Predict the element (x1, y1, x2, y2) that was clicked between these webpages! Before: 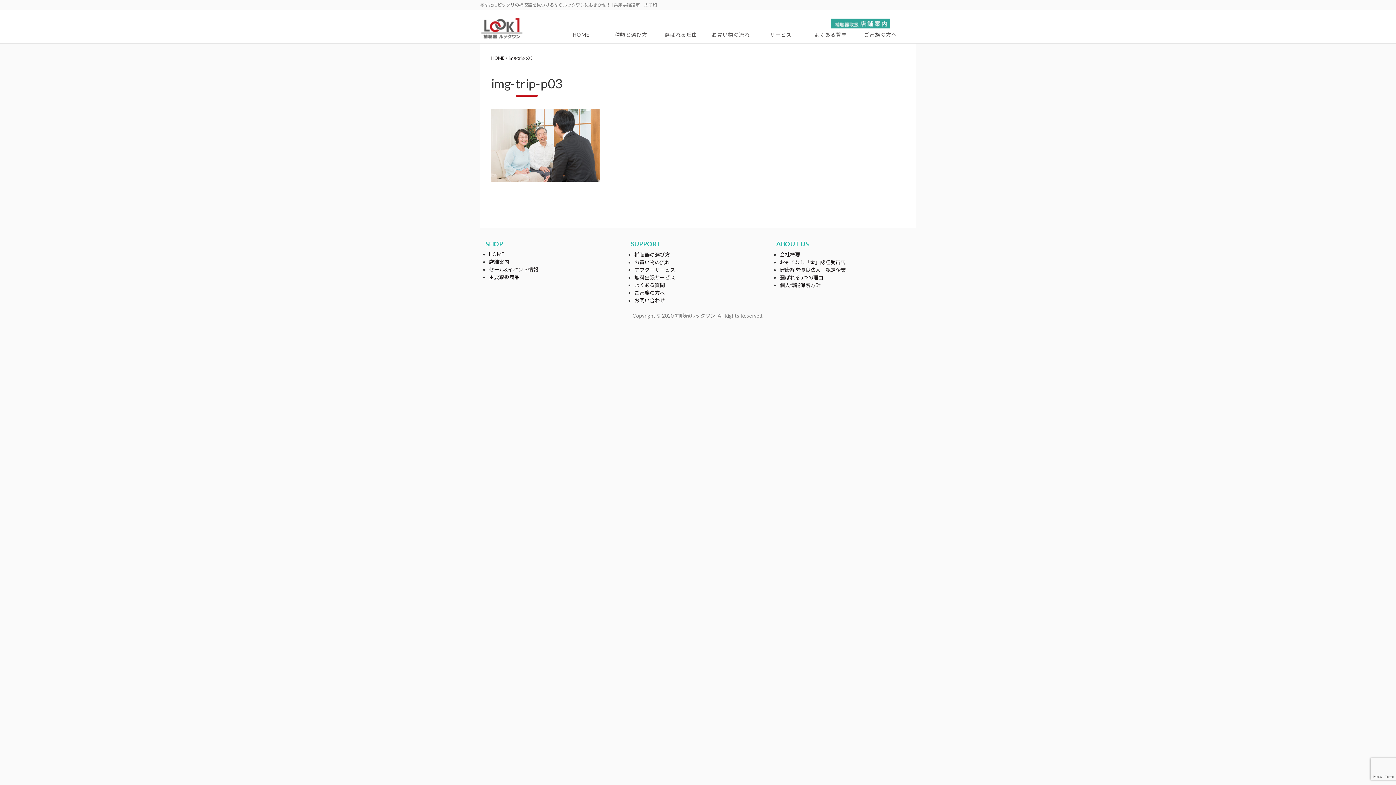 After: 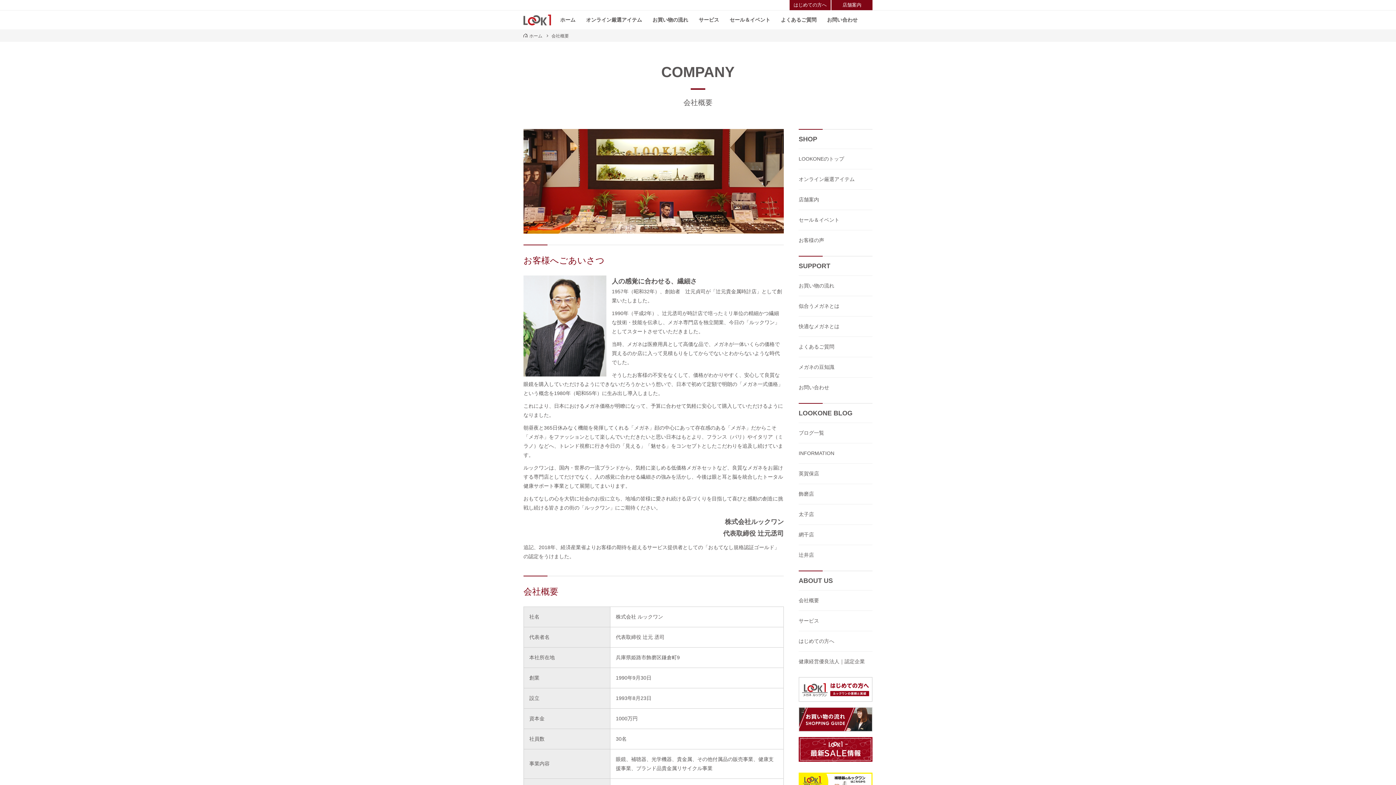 Action: label: 会社概要 bbox: (780, 251, 800, 257)